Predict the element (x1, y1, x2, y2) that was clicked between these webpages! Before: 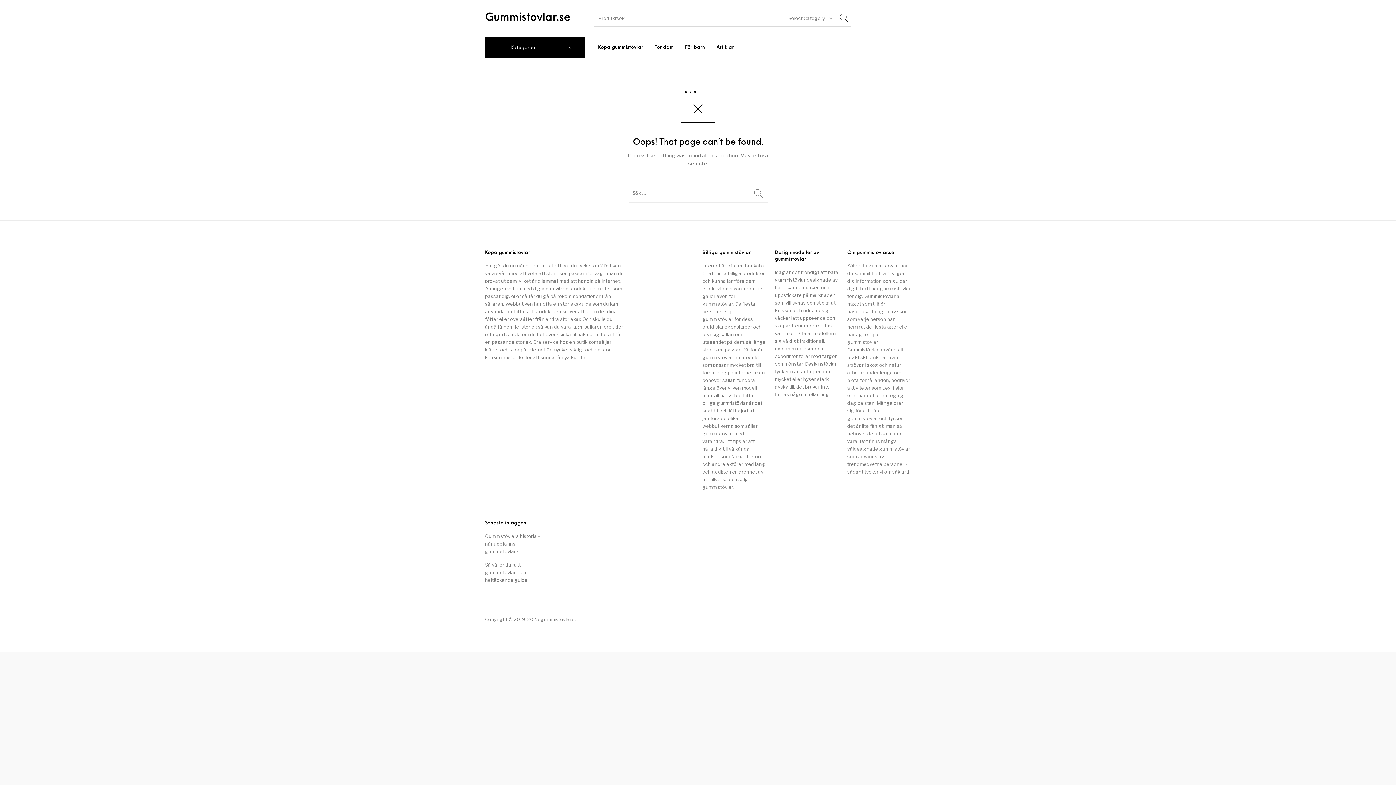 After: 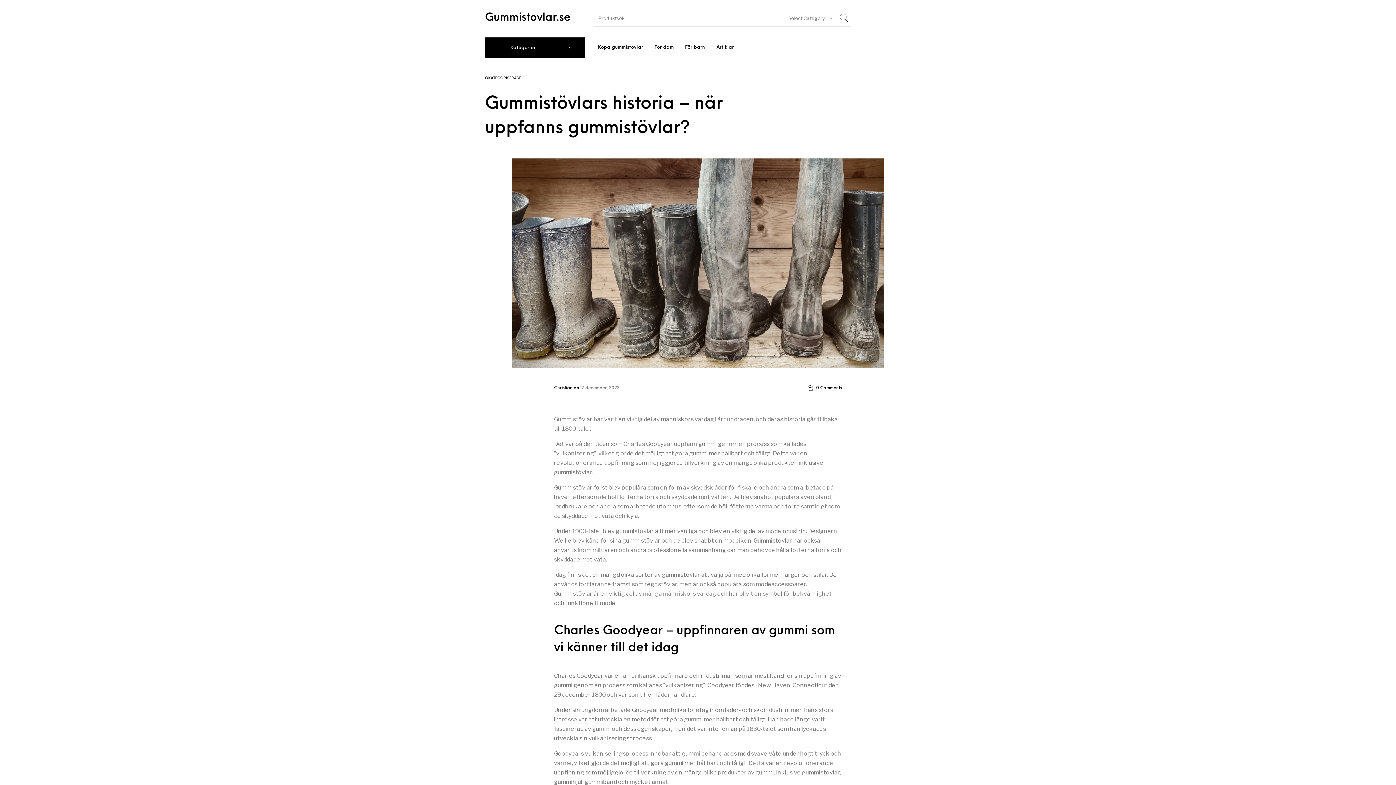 Action: bbox: (485, 533, 540, 554) label: Gummistövlars historia – när uppfanns gummistövlar?